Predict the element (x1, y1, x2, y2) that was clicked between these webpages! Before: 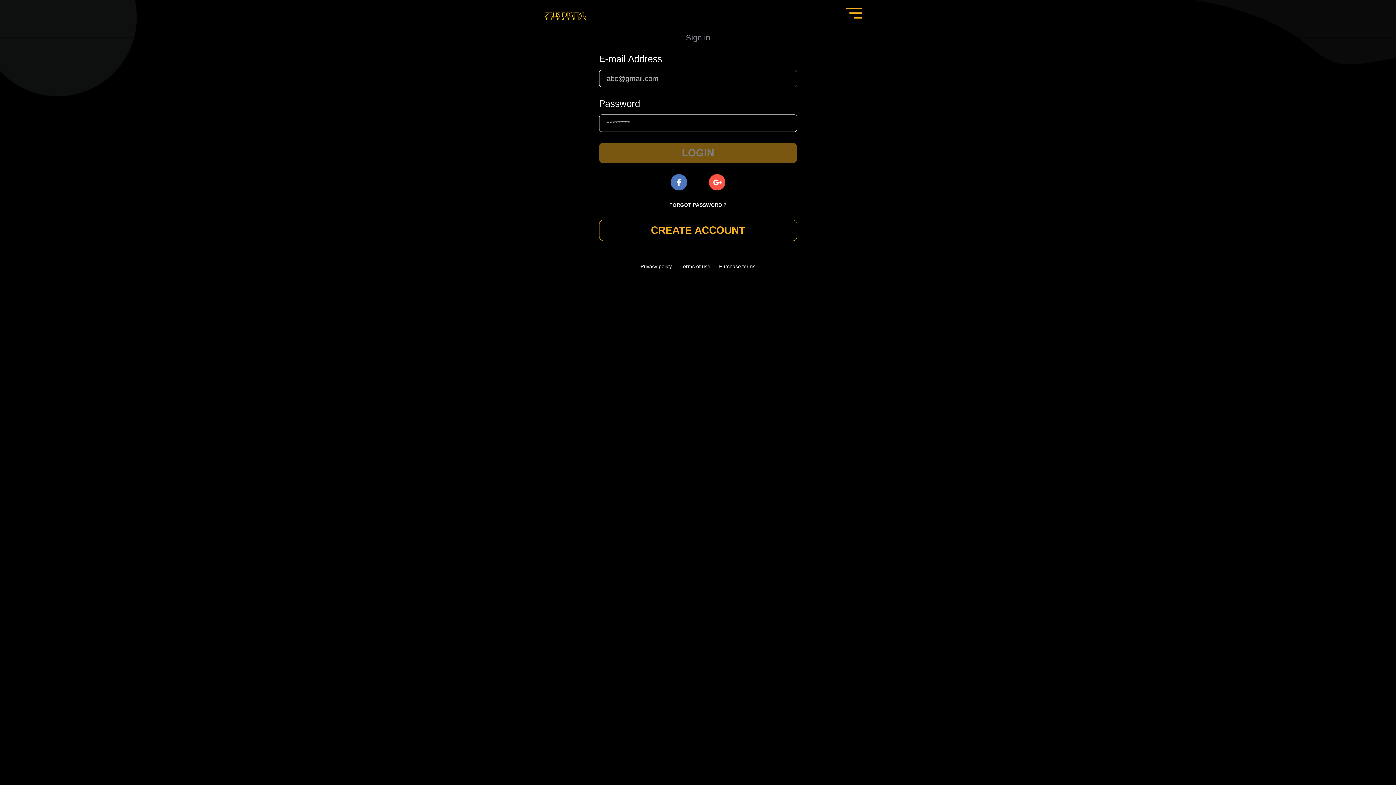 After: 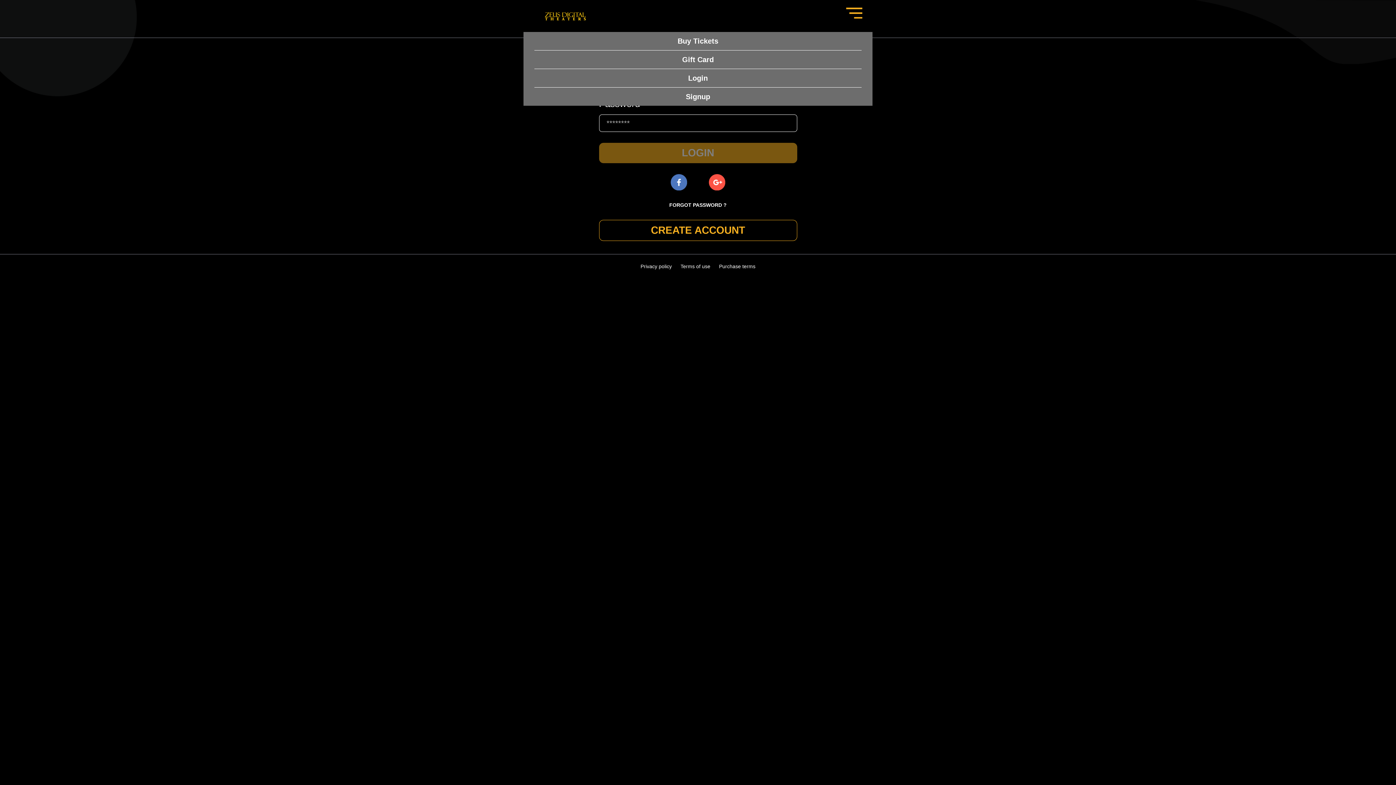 Action: bbox: (841, 5, 867, 20) label: Toggle navigation